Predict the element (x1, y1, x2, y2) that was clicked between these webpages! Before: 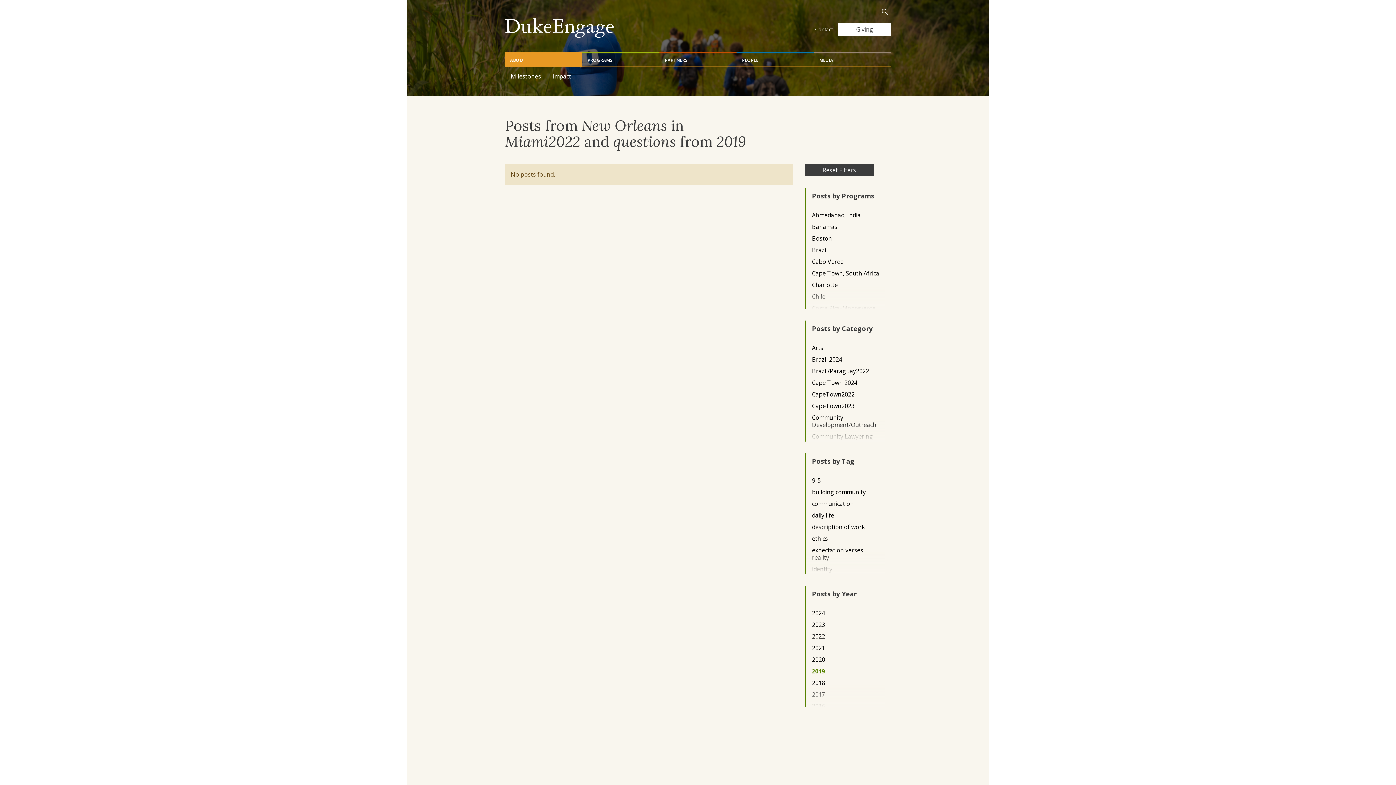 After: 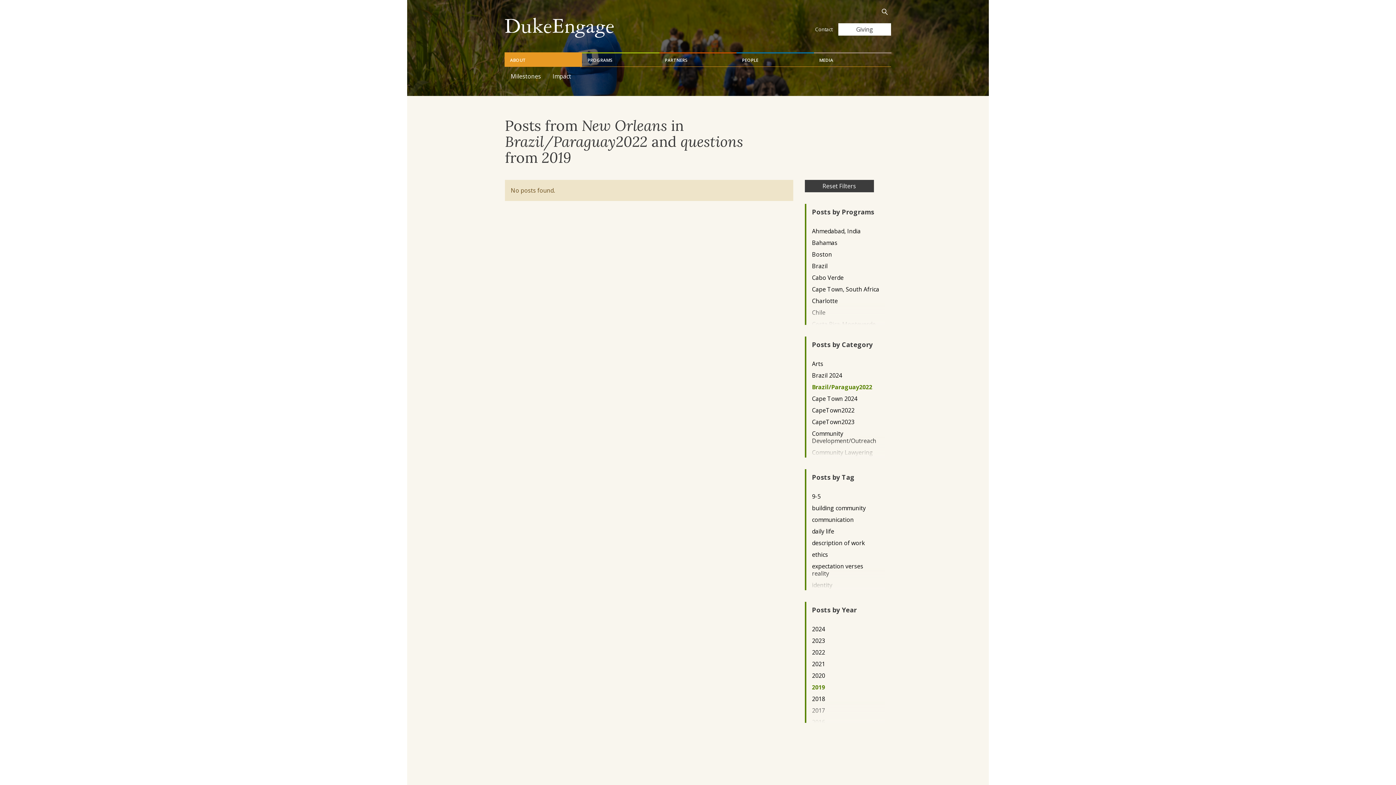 Action: label: Brazil/Paraguay2022 bbox: (812, 367, 879, 374)